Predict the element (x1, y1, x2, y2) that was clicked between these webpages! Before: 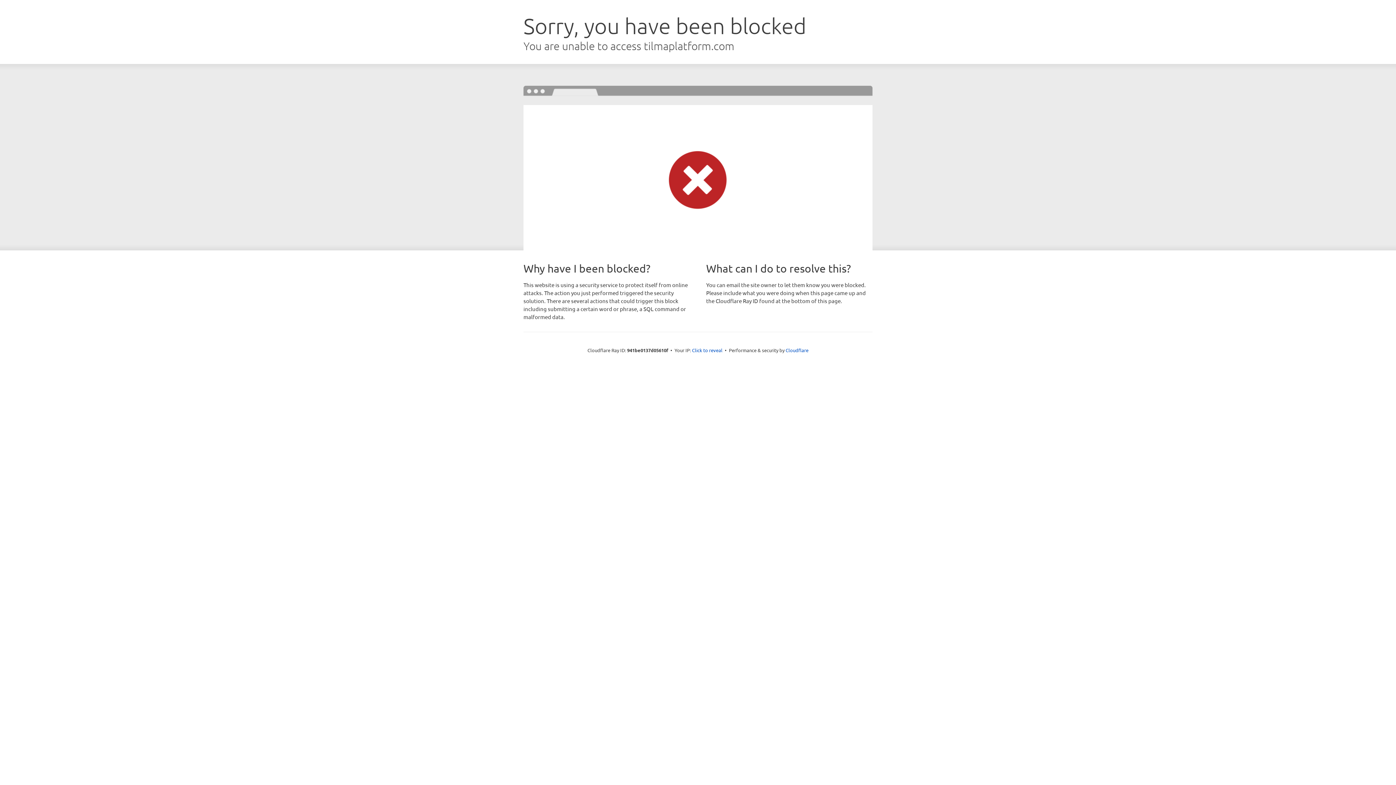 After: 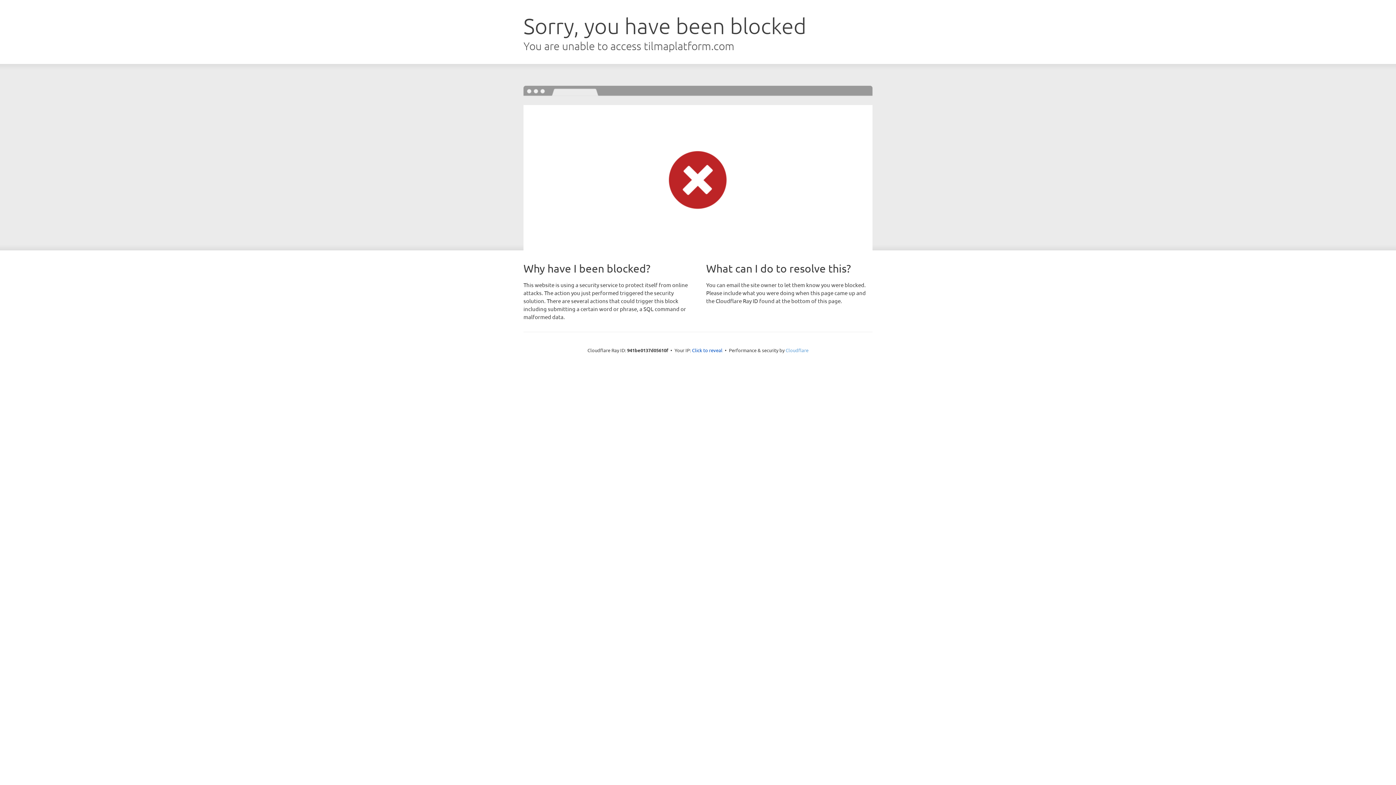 Action: label: Cloudflare bbox: (785, 347, 808, 353)